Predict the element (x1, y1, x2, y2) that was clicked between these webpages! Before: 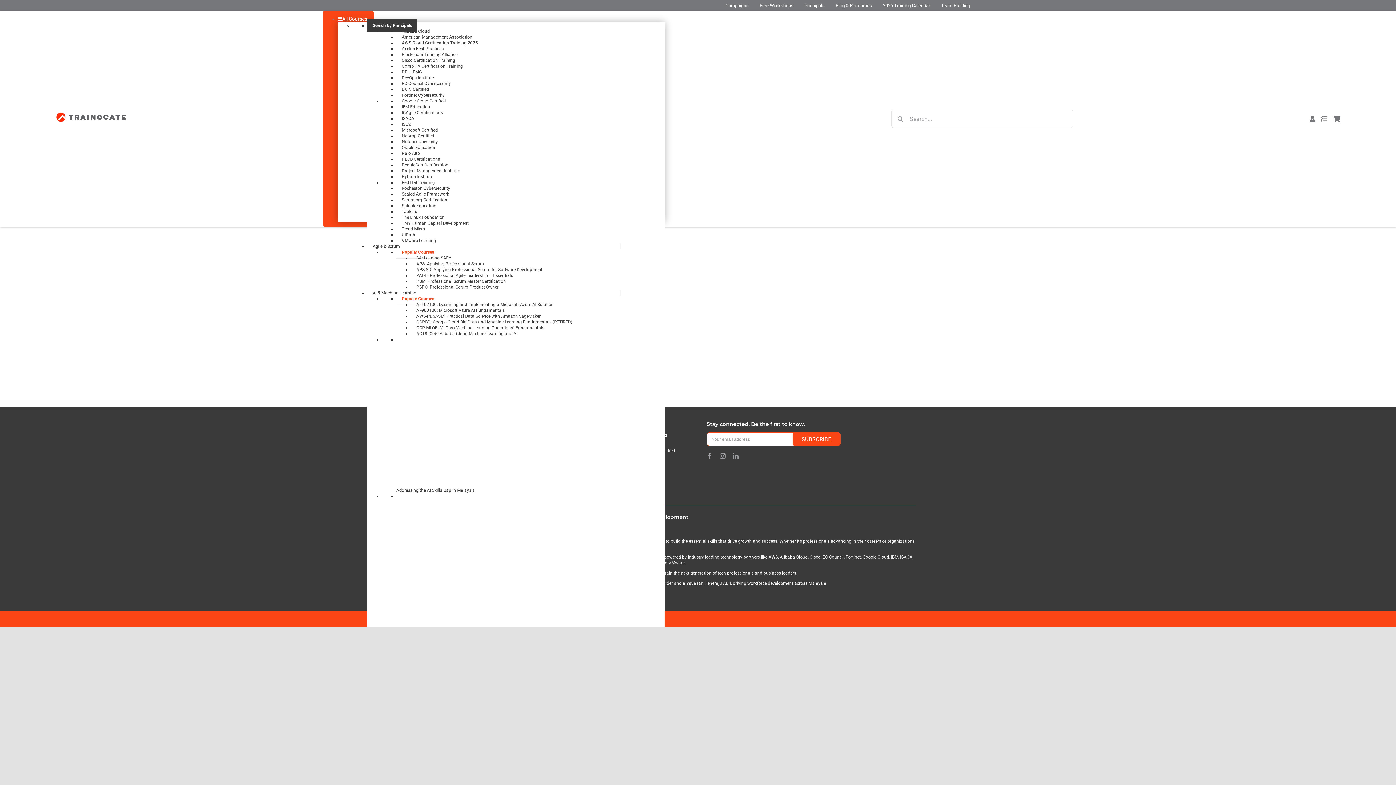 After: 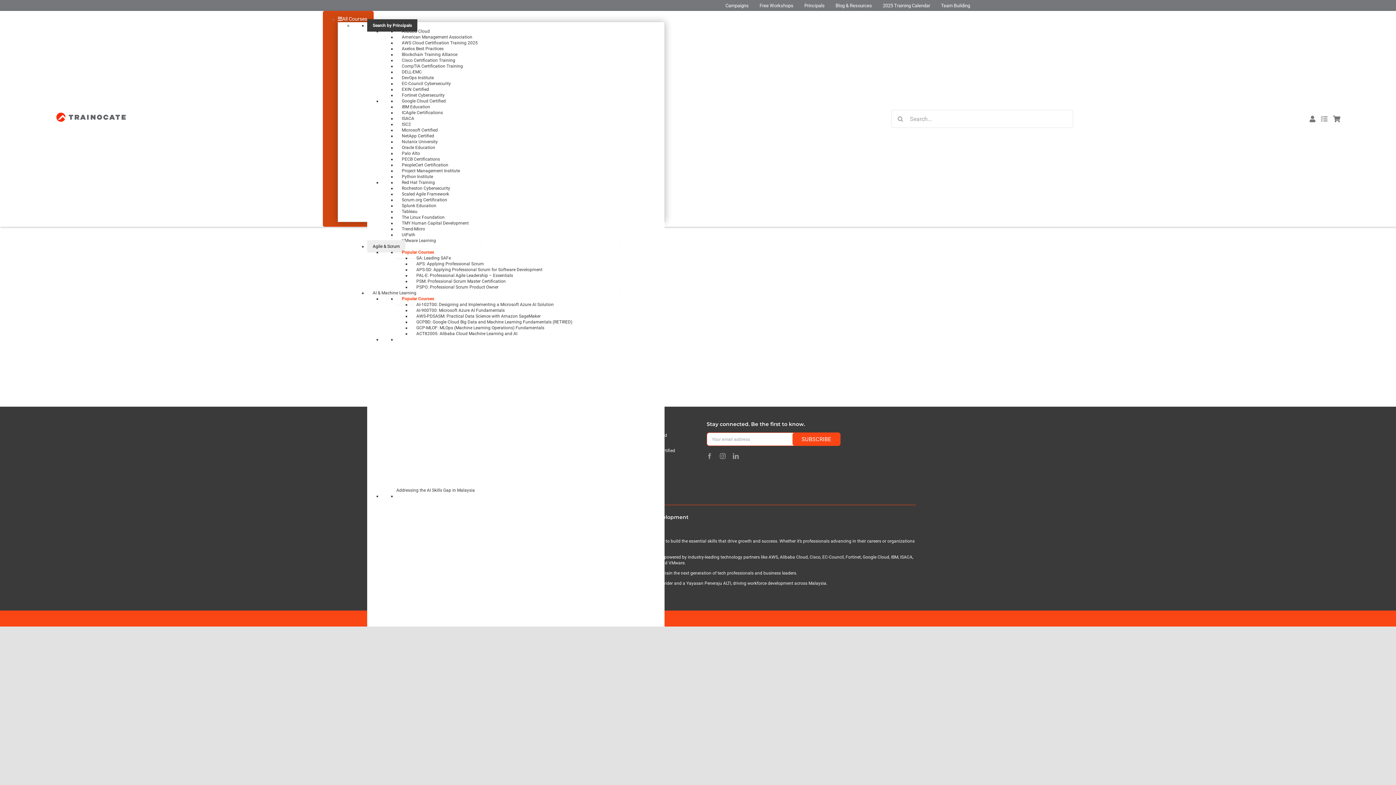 Action: bbox: (367, 240, 405, 252) label: Agile & Scrum